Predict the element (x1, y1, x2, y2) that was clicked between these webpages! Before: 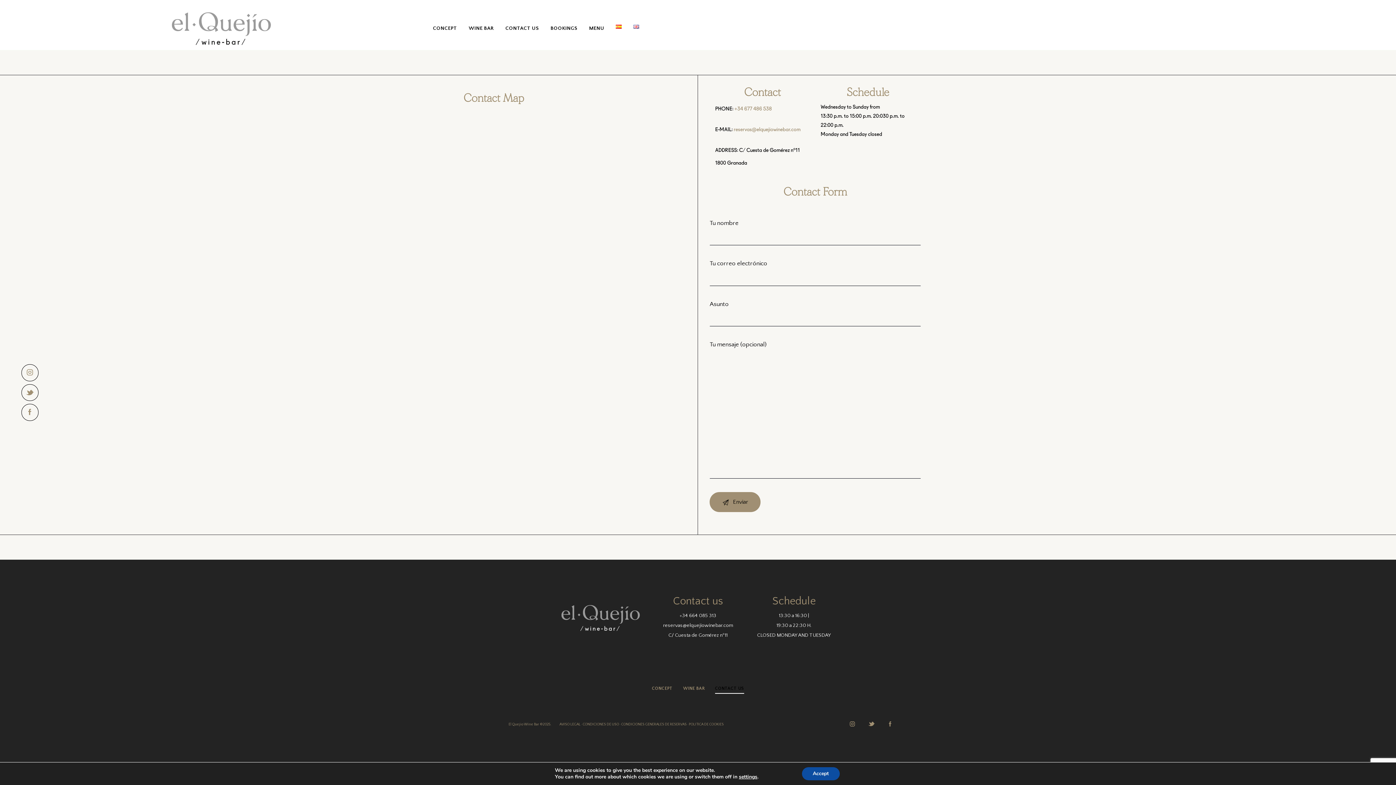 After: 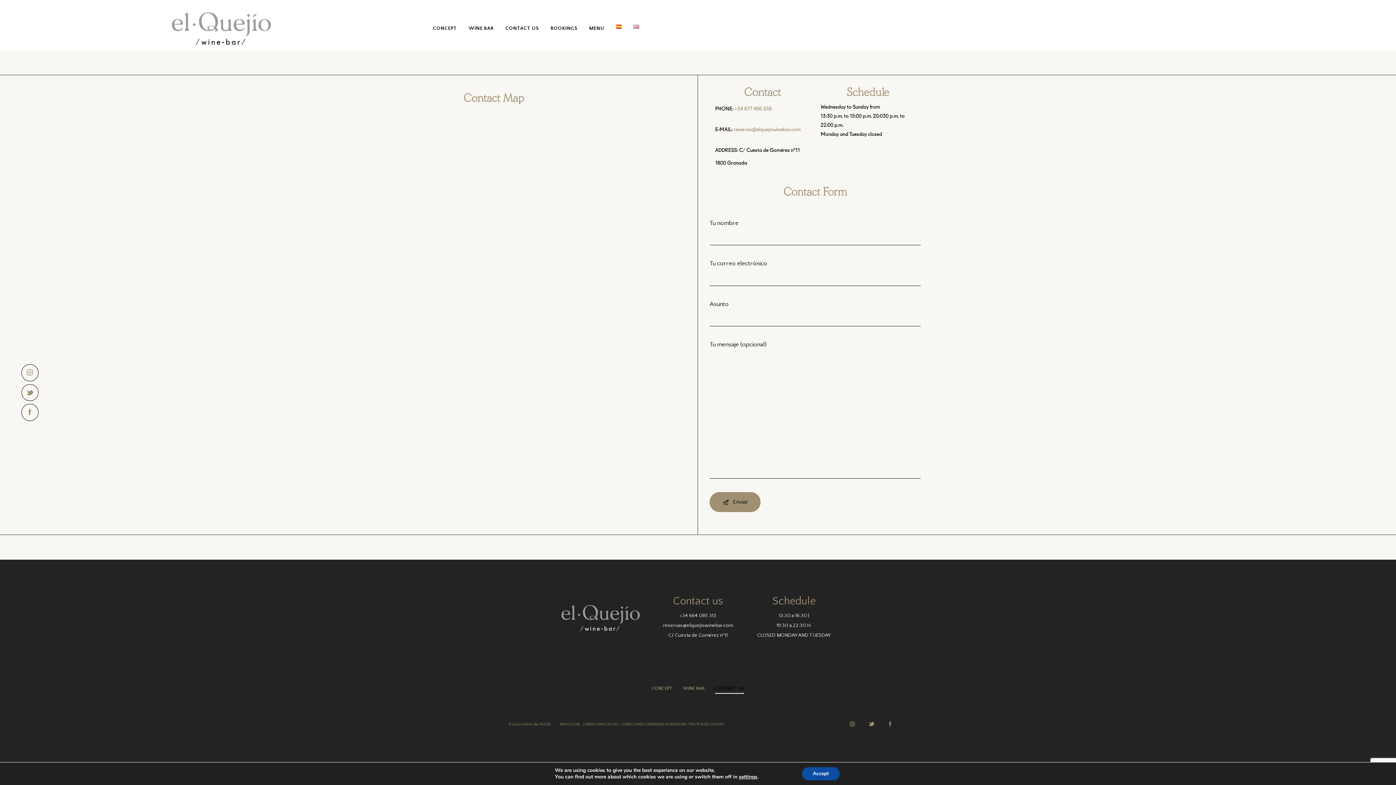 Action: bbox: (734, 105, 772, 111) label: +34 677 486 538